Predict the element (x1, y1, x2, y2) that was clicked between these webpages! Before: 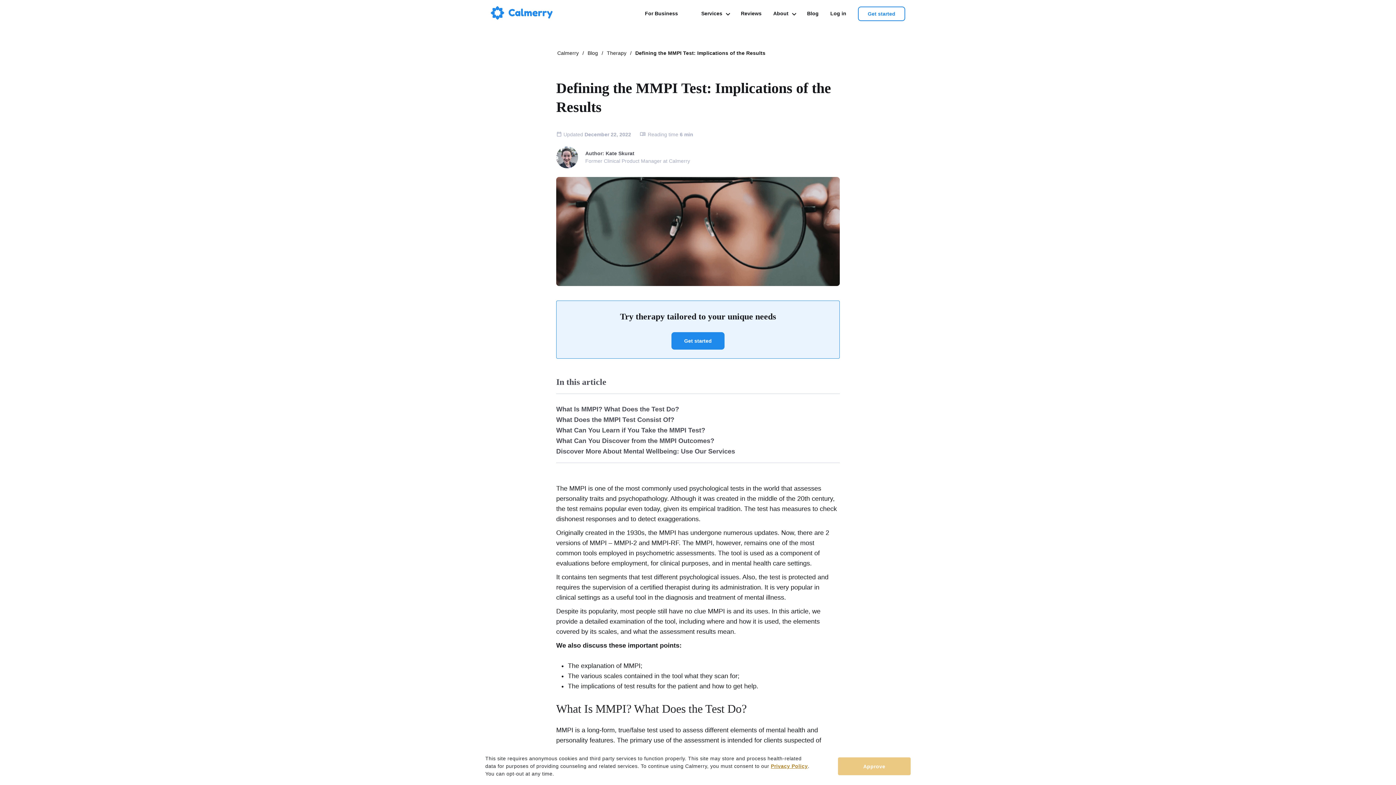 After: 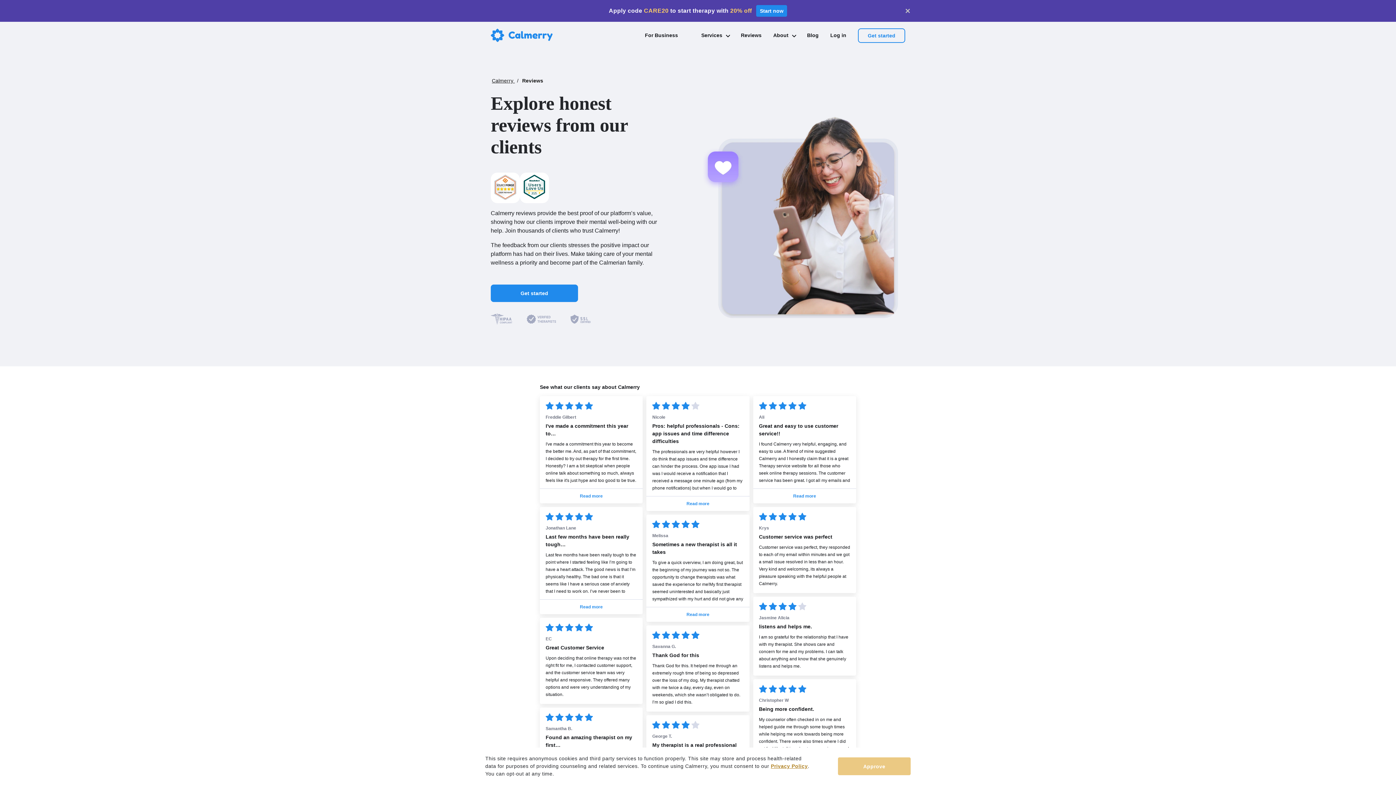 Action: label: Reviews bbox: (741, 10, 761, 16)